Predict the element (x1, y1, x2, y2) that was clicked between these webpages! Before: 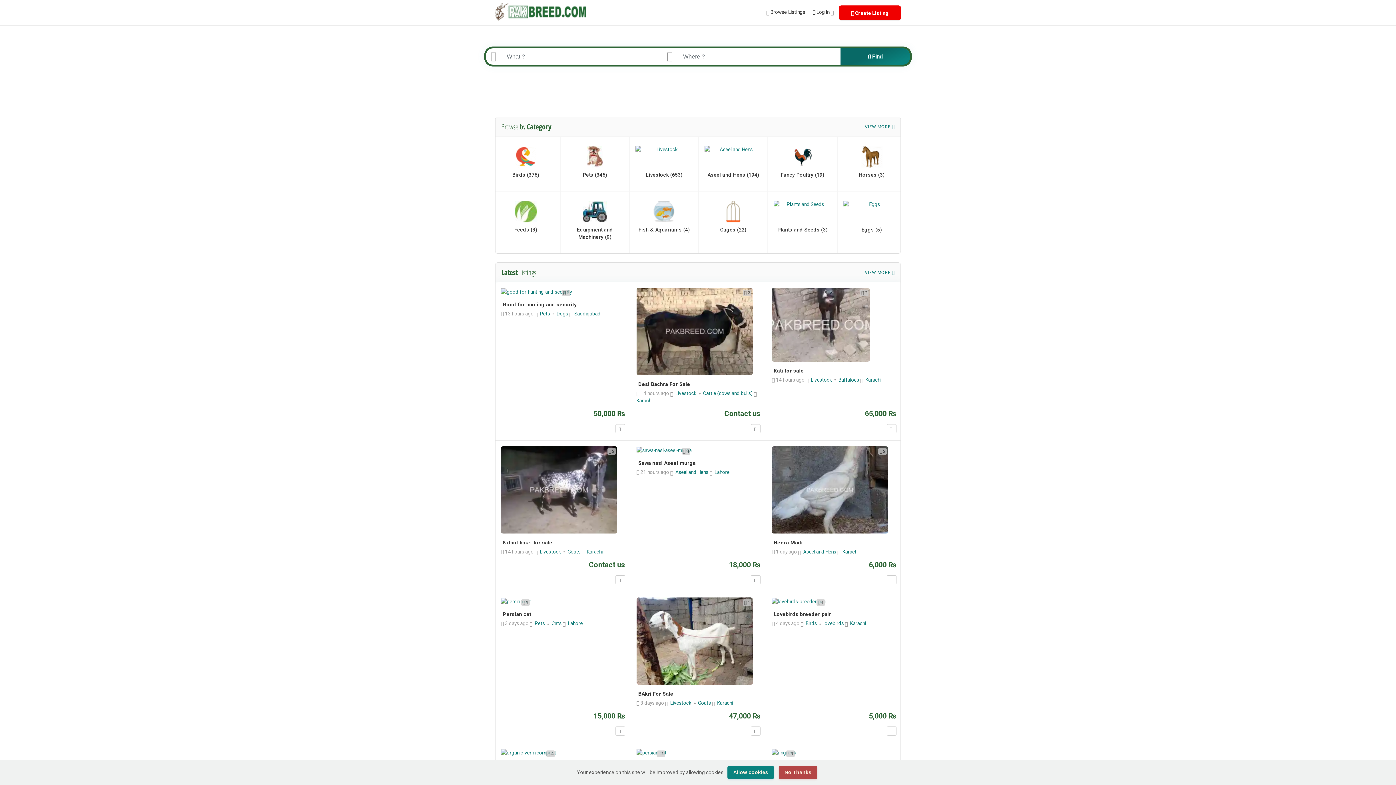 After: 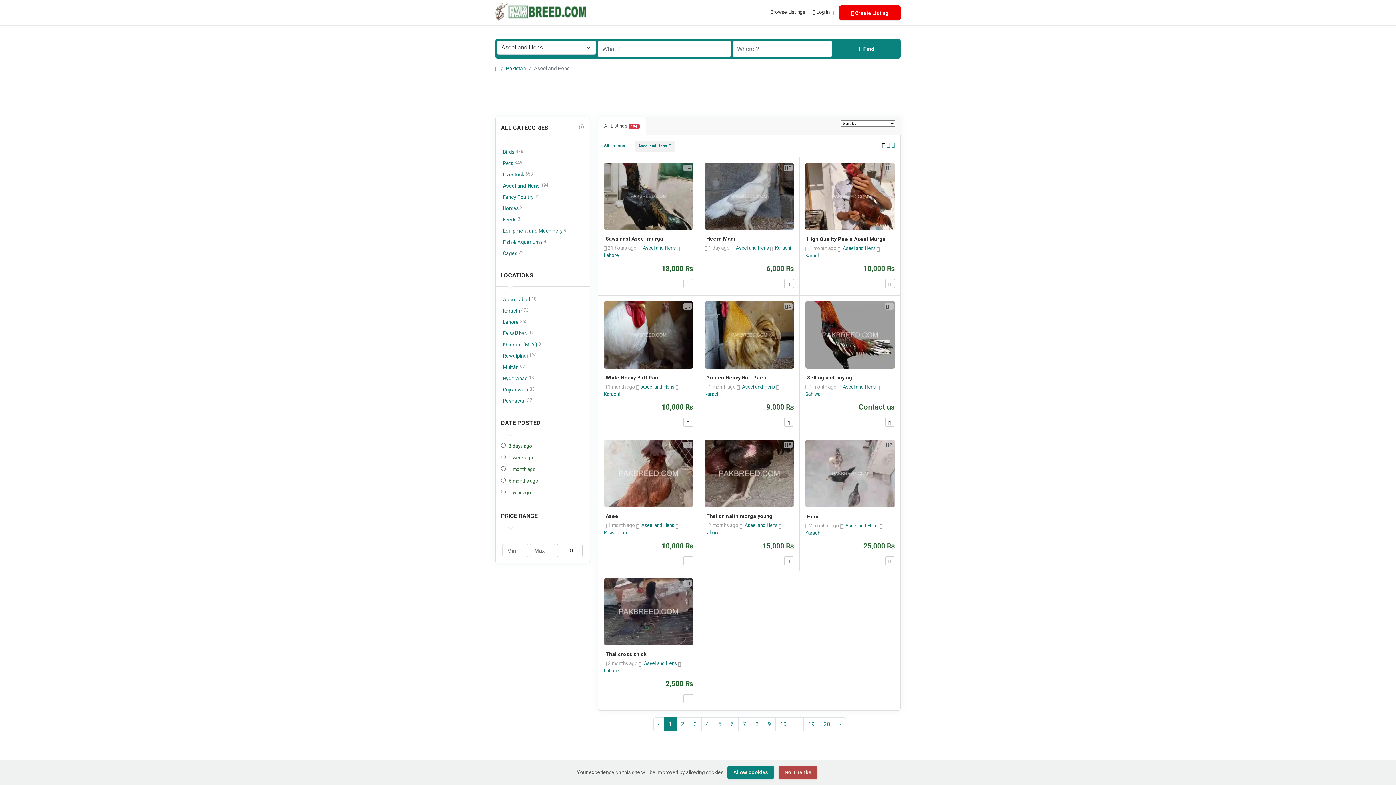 Action: bbox: (675, 469, 709, 475) label: Aseel and Hens 